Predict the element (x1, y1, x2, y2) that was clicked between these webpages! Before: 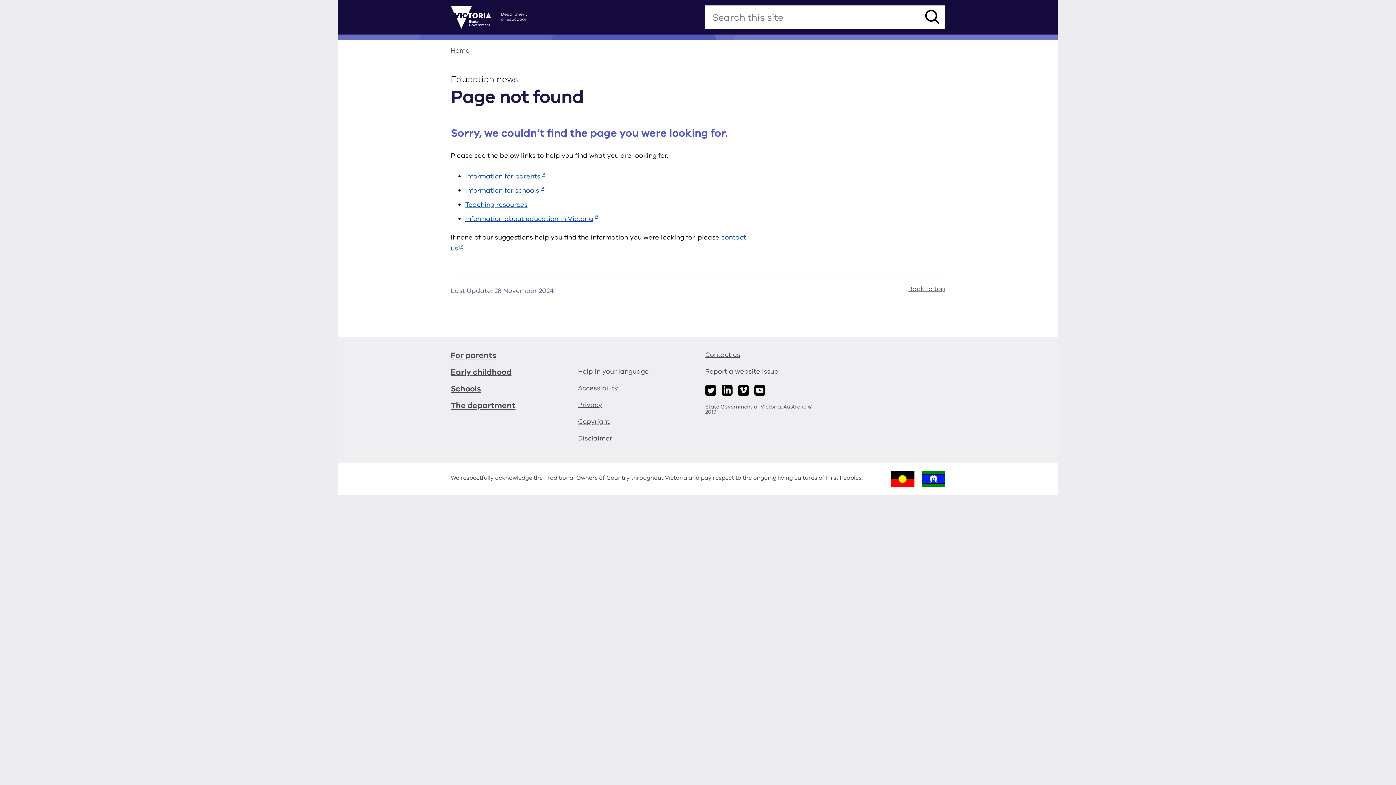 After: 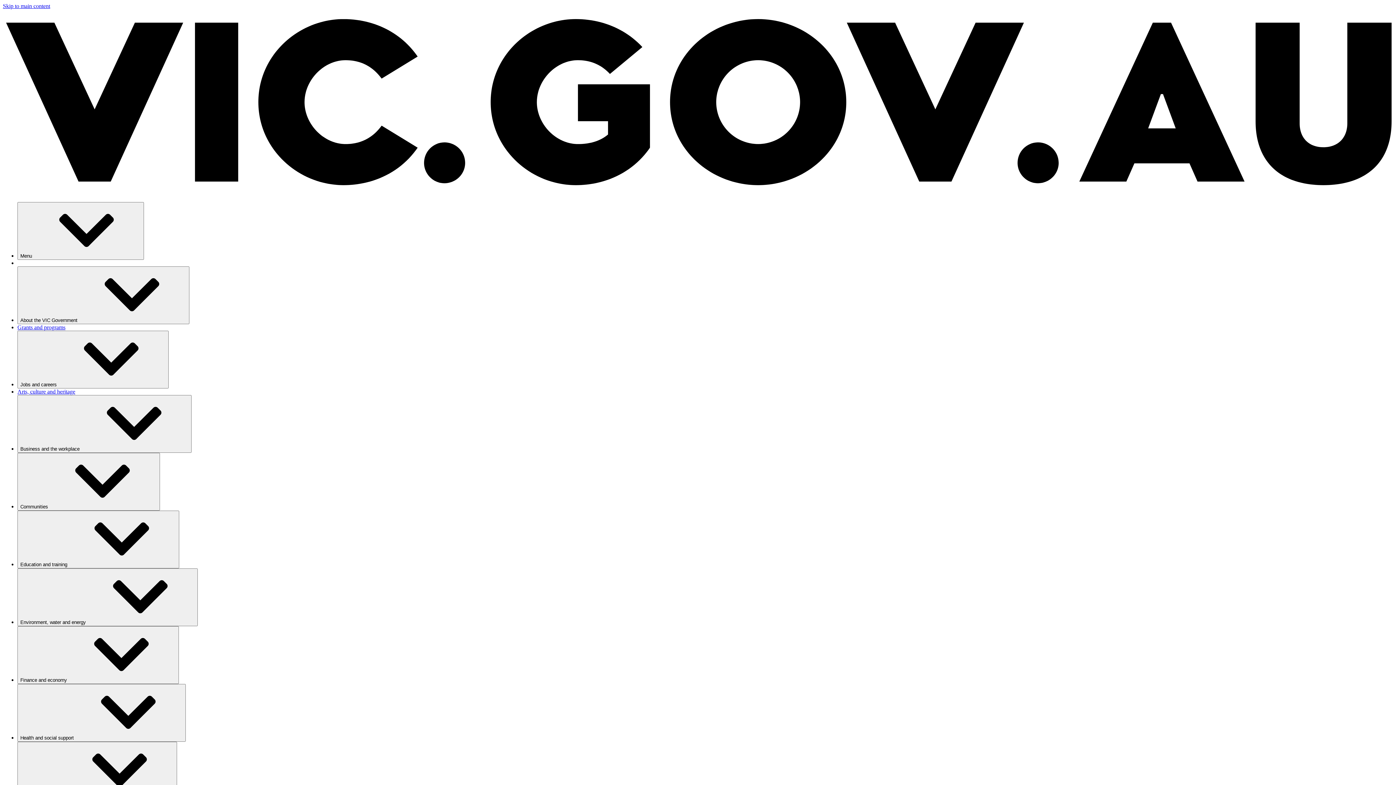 Action: bbox: (450, 5, 527, 29)